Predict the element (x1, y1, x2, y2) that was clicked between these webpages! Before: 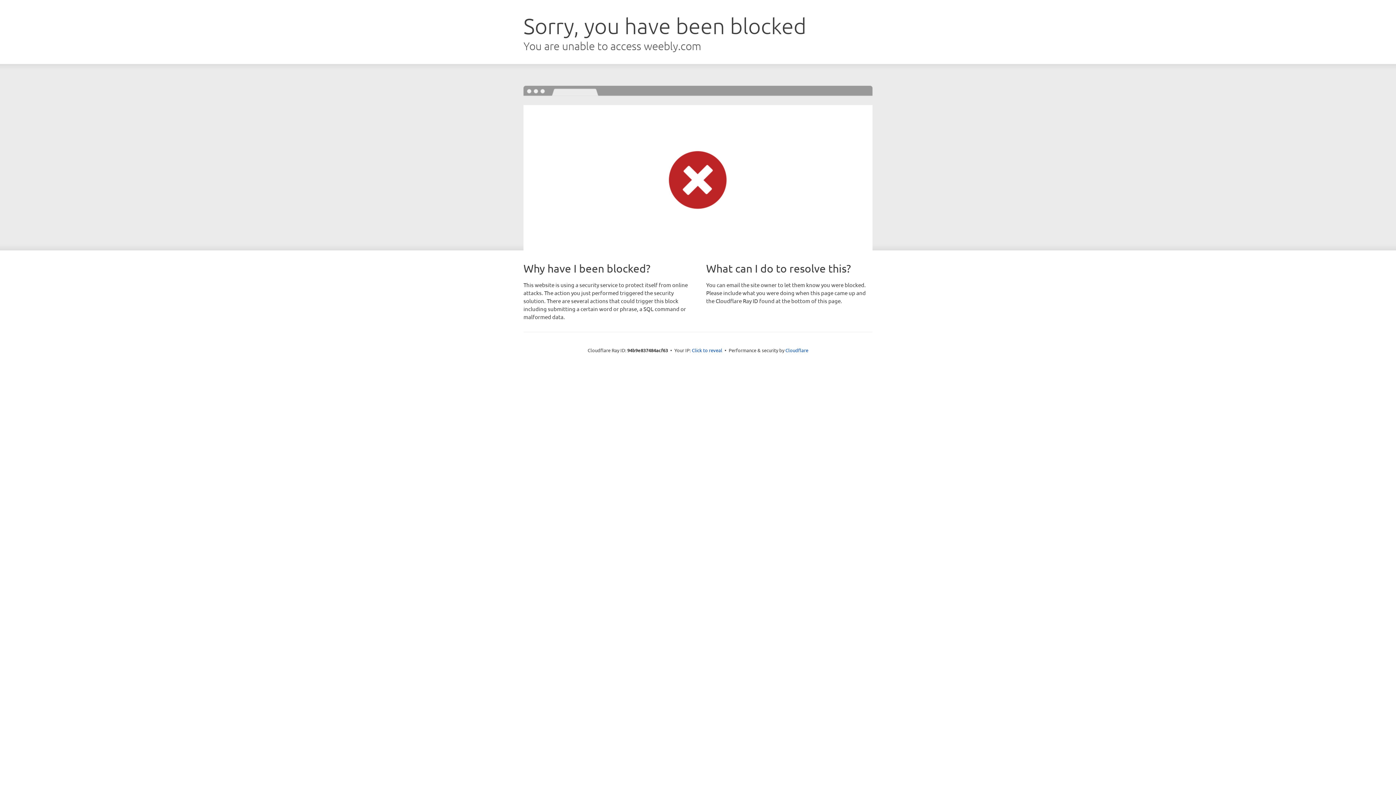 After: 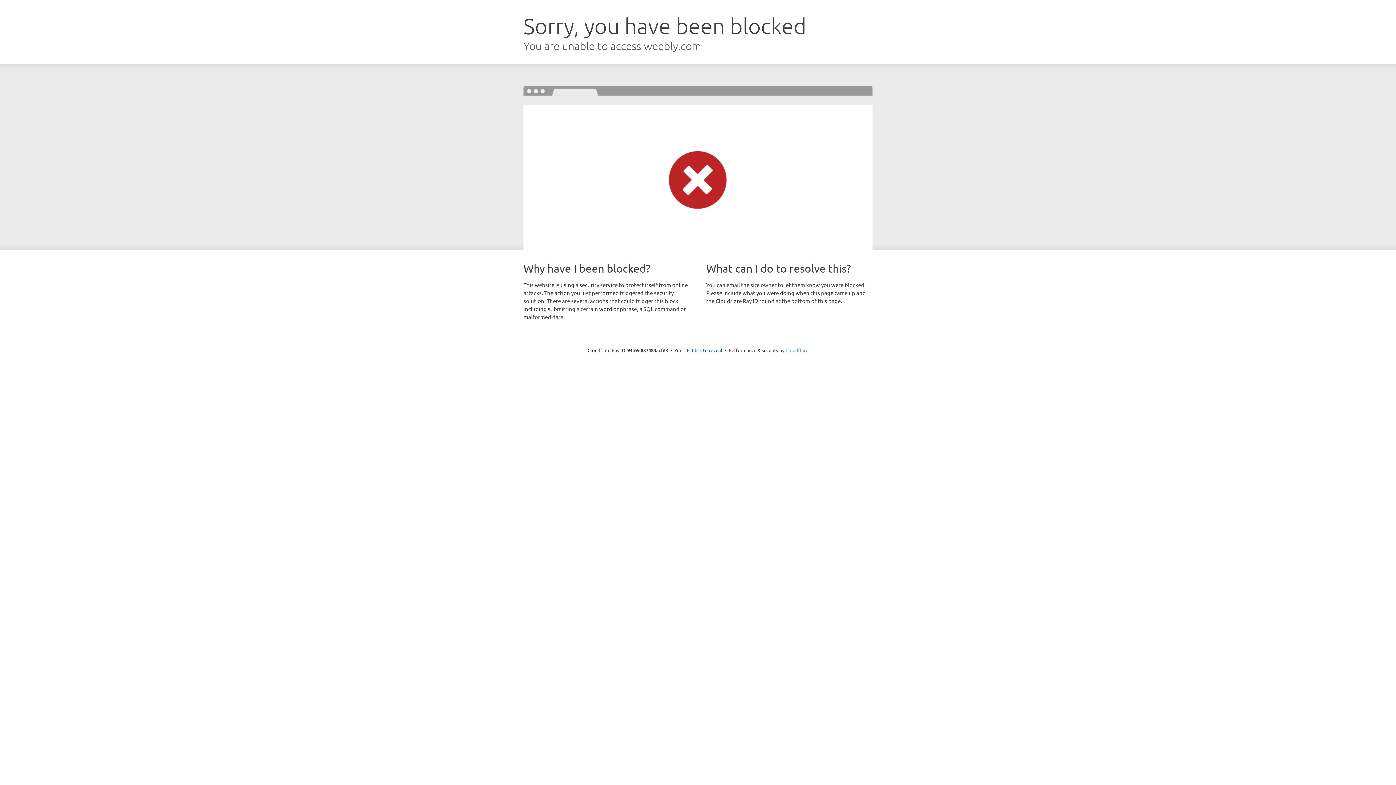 Action: bbox: (785, 347, 808, 353) label: Cloudflare